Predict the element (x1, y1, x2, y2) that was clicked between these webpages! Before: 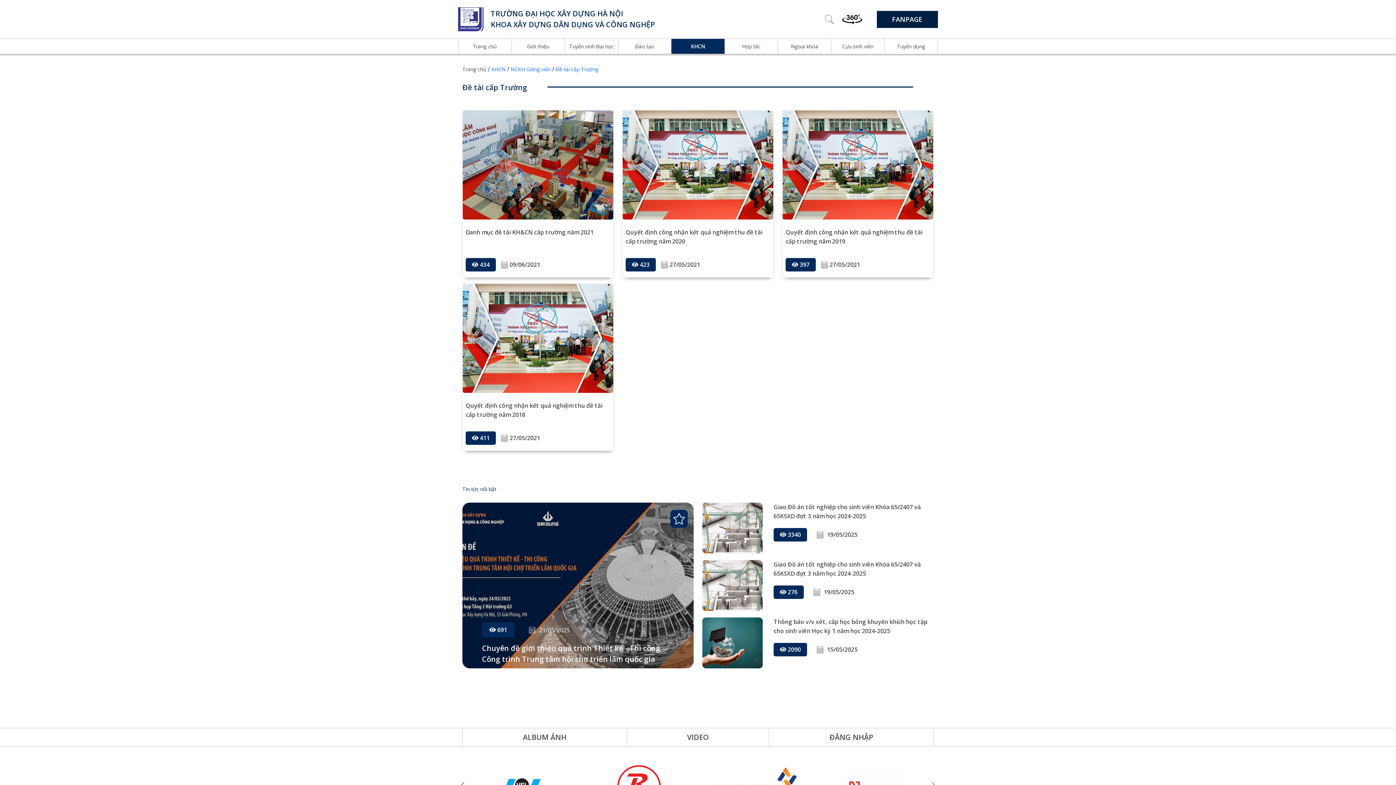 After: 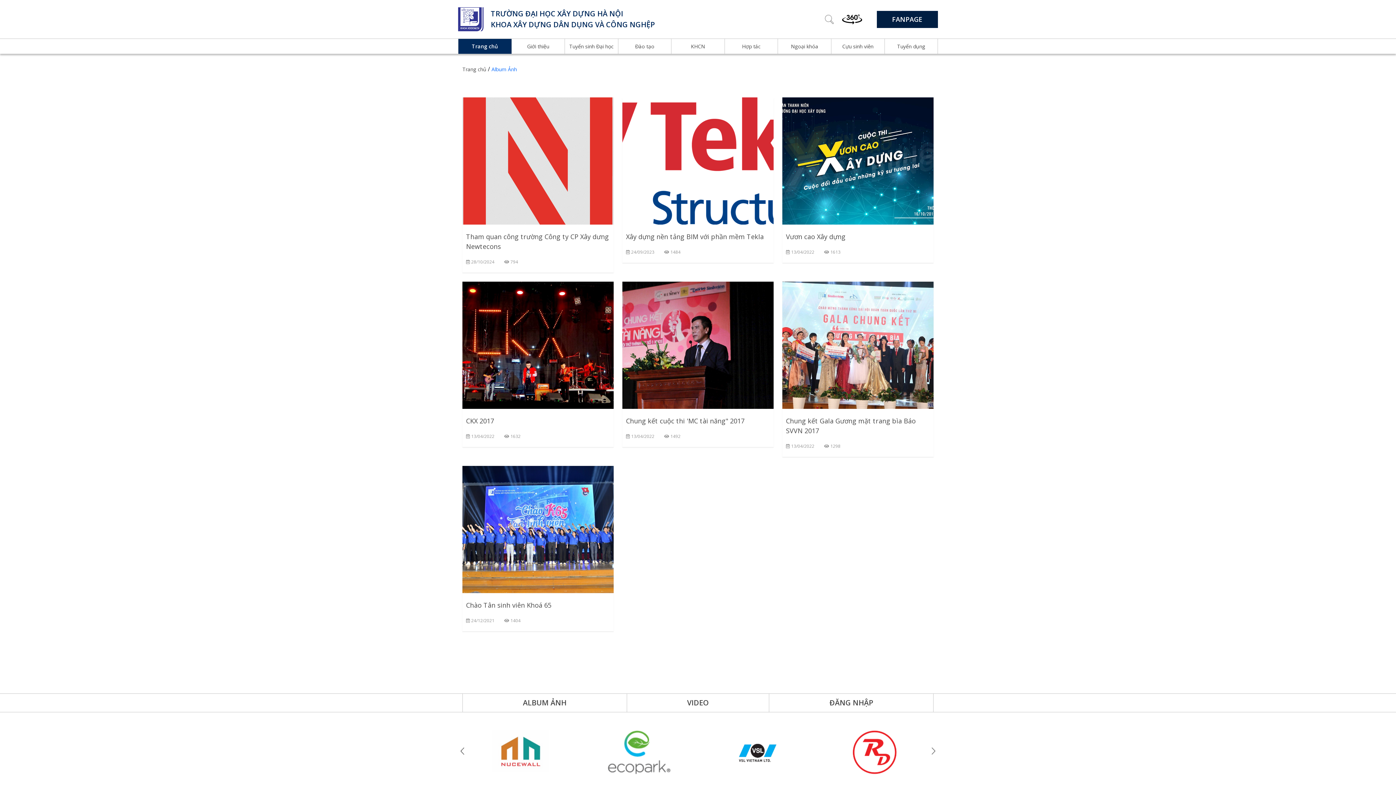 Action: label: ALBUM ẢNH bbox: (462, 728, 627, 746)